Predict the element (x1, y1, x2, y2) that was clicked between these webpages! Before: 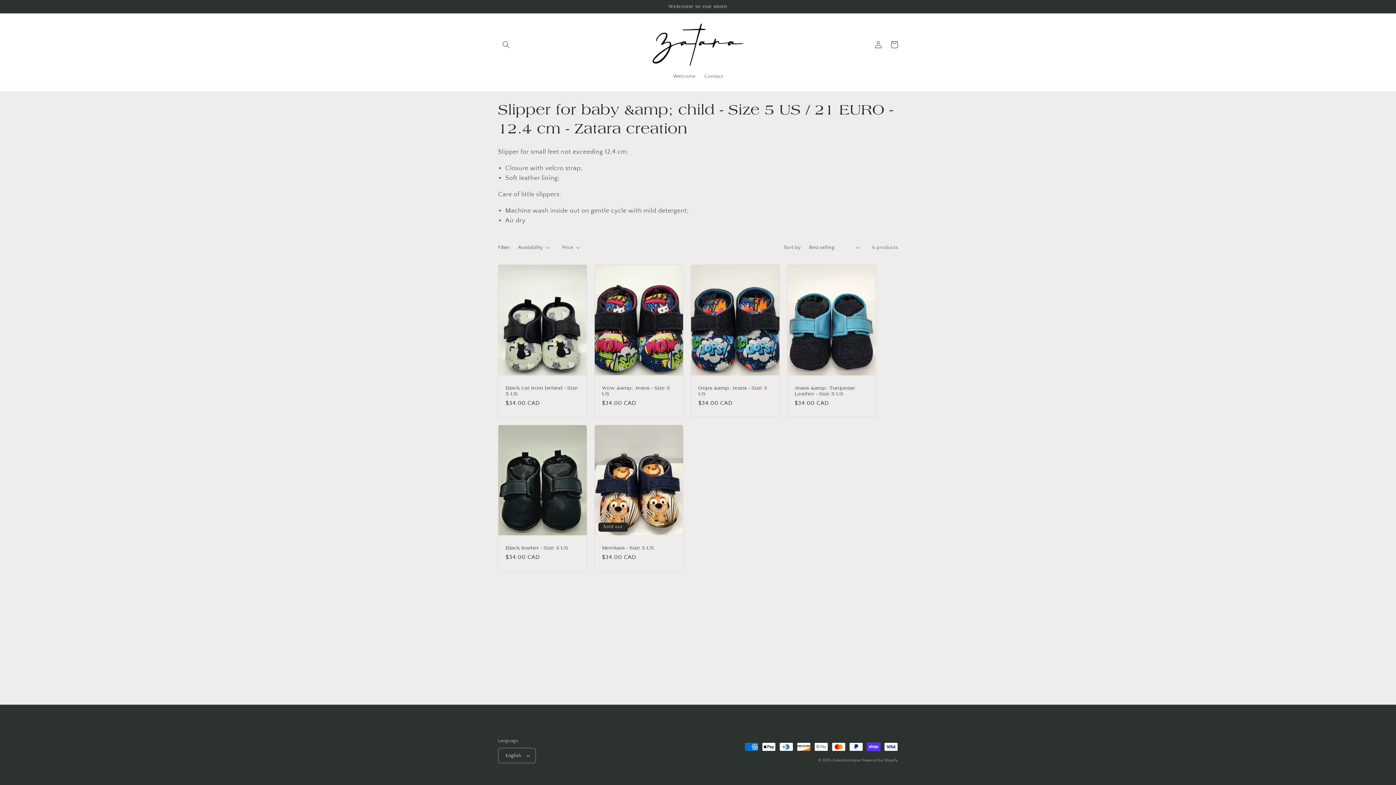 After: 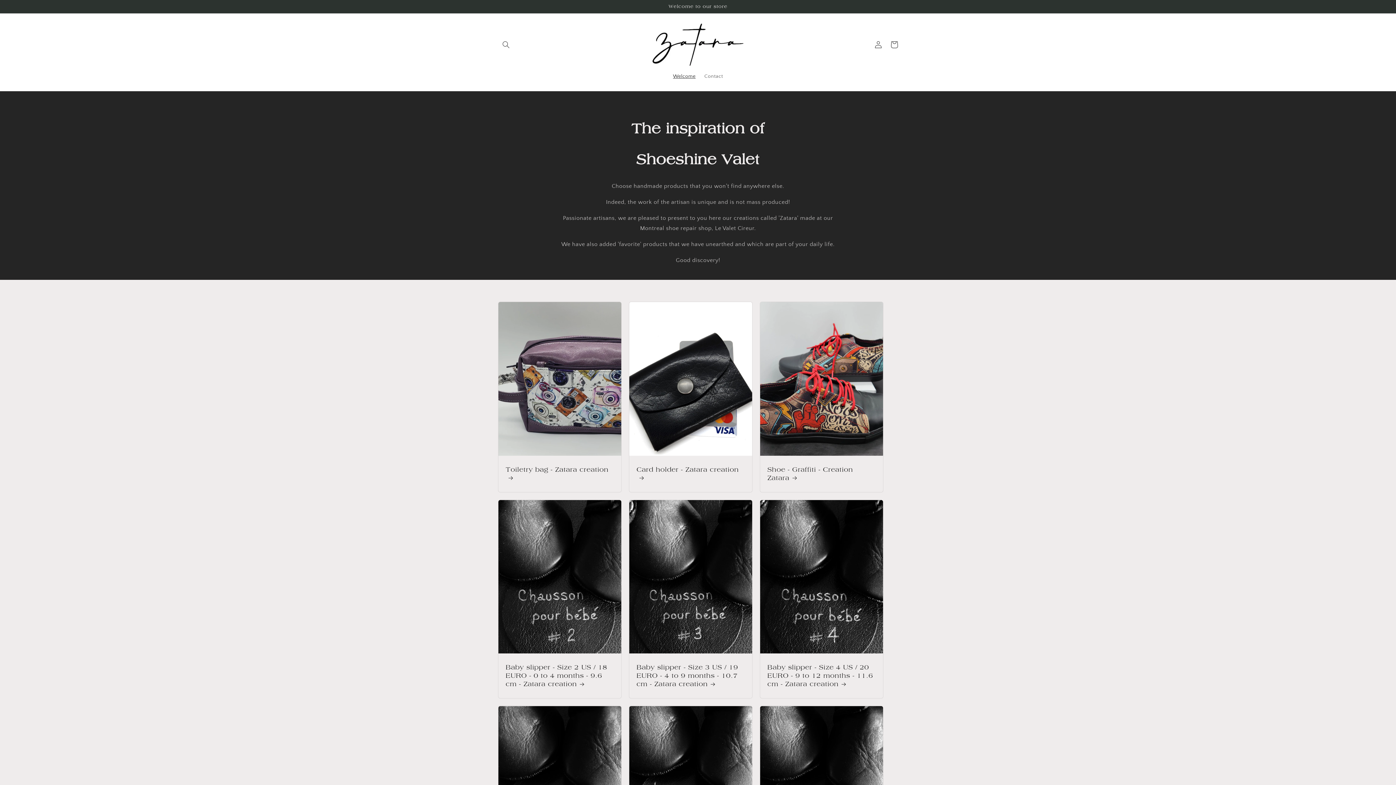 Action: label: Welcome bbox: (668, 68, 700, 83)